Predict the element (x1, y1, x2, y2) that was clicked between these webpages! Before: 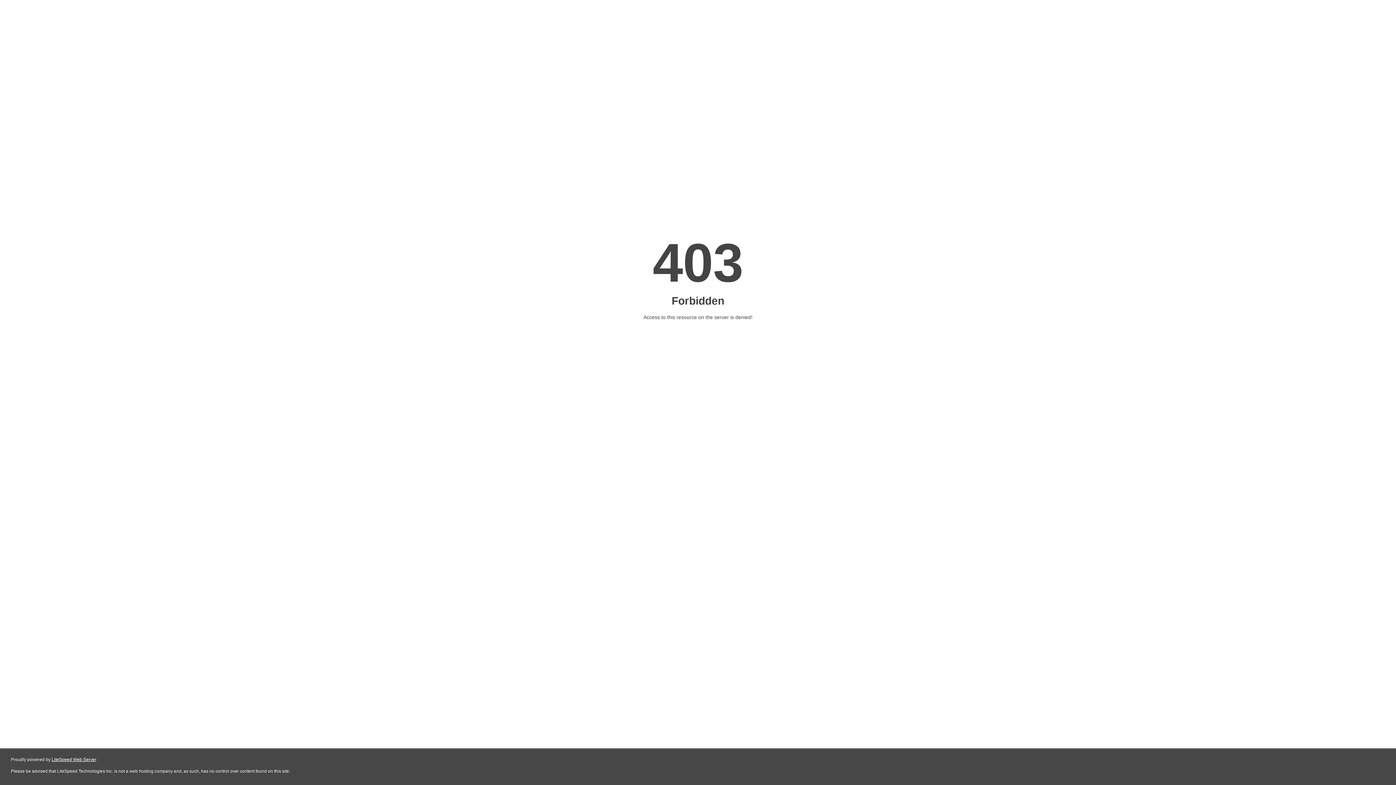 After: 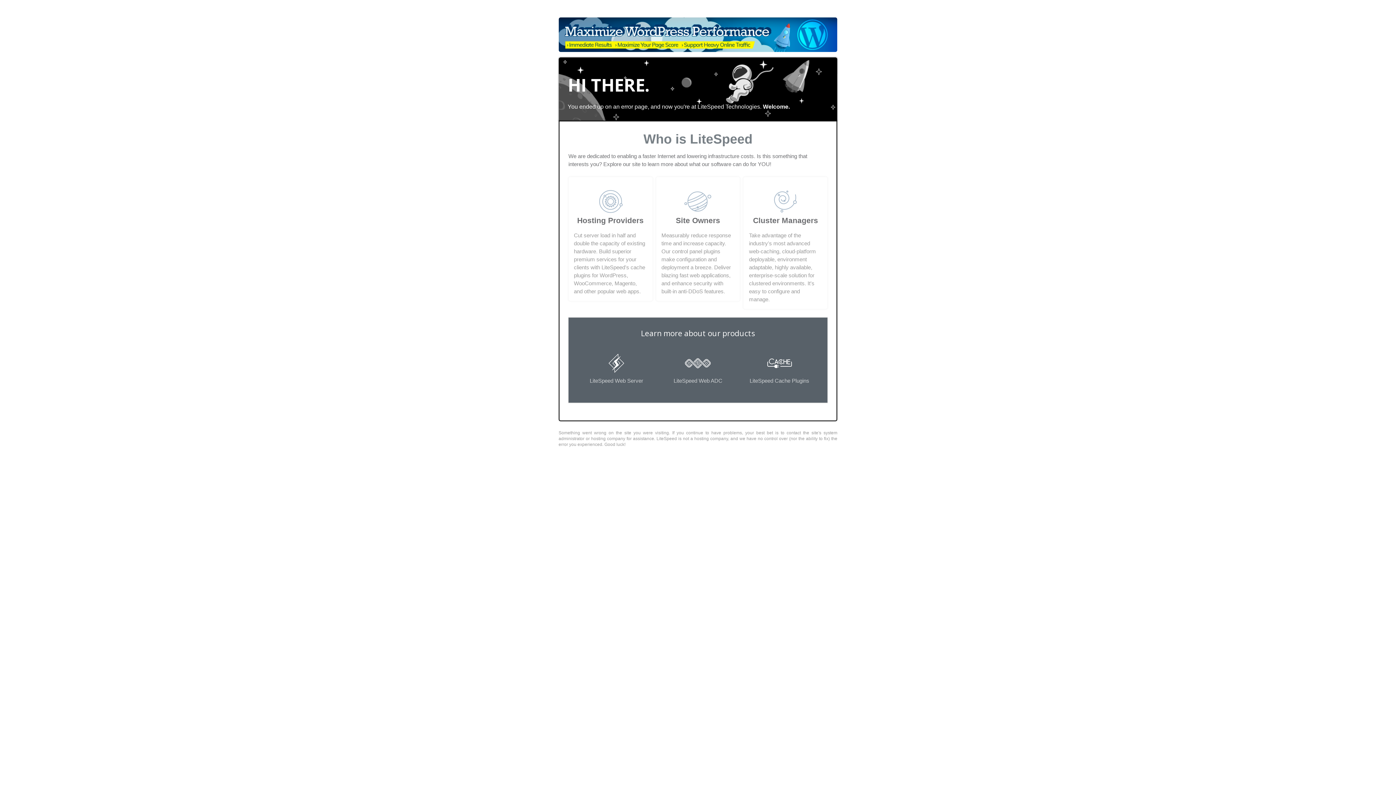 Action: label: LiteSpeed Web Server bbox: (51, 757, 96, 762)